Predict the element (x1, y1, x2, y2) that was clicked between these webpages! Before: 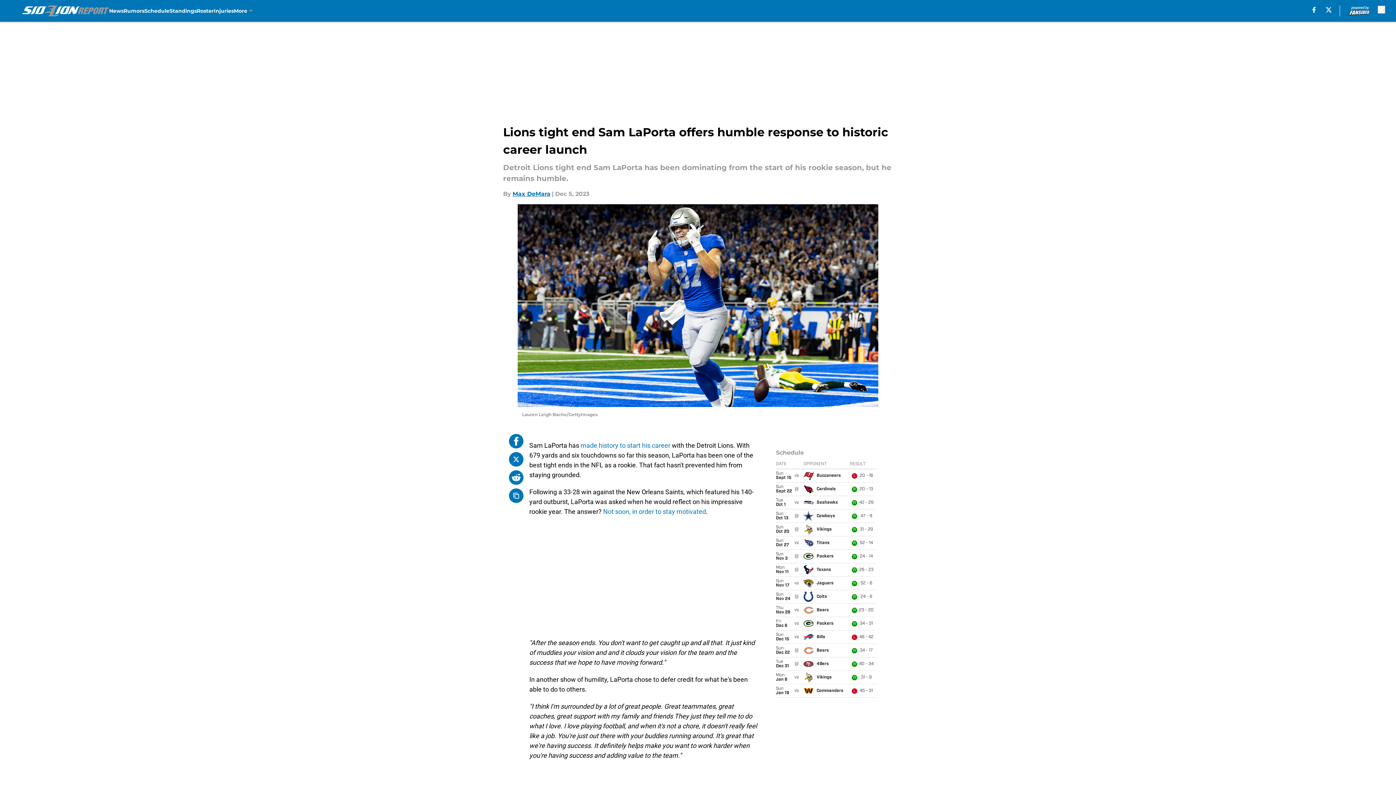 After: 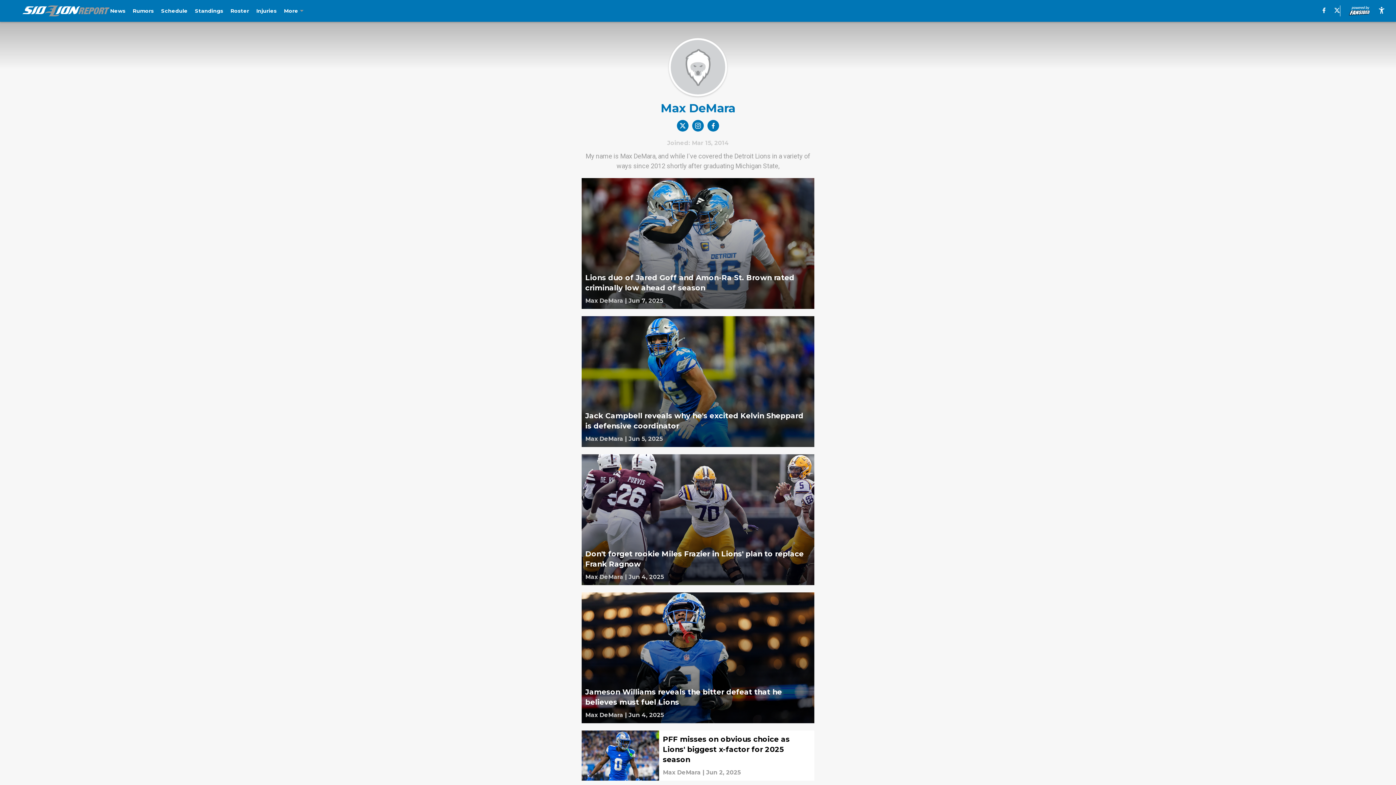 Action: bbox: (512, 189, 550, 198) label: Max DeMara